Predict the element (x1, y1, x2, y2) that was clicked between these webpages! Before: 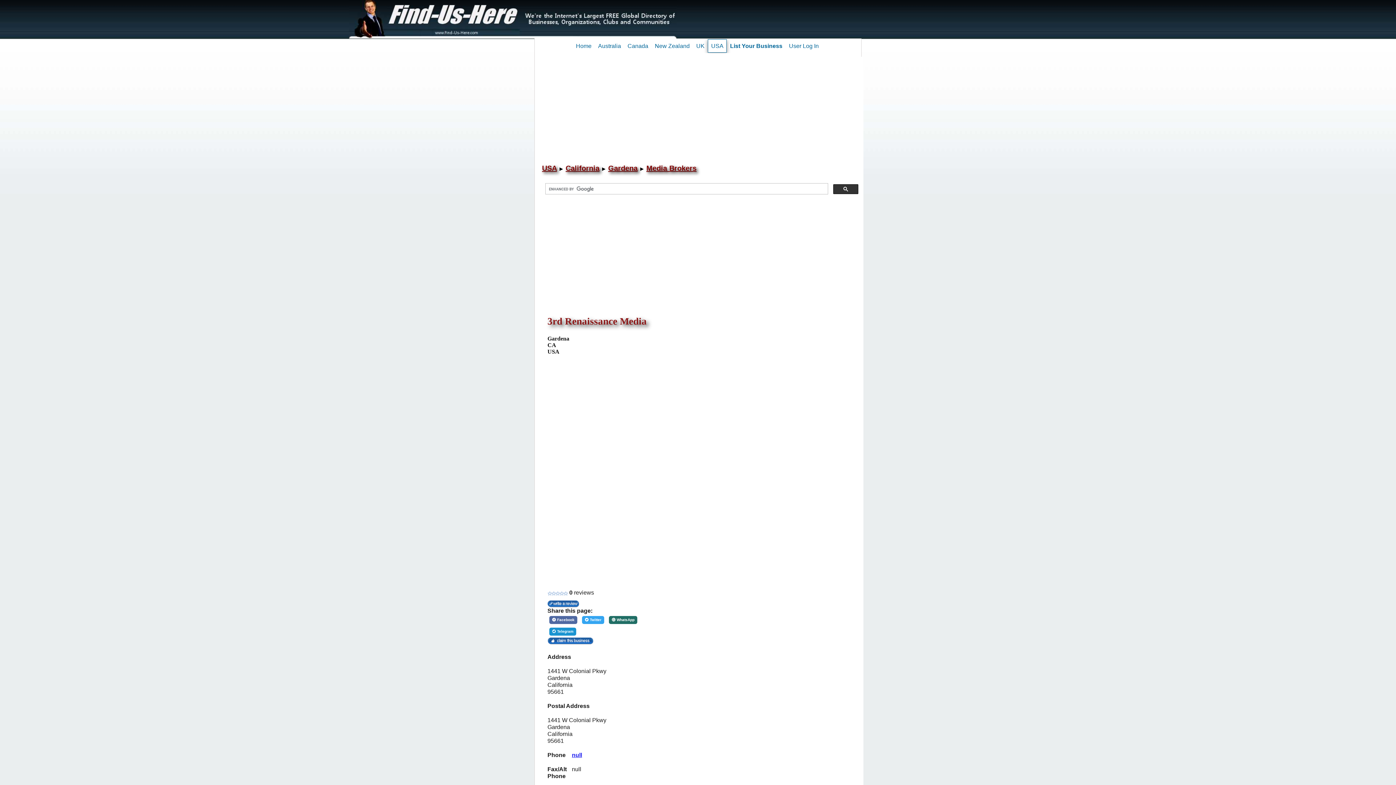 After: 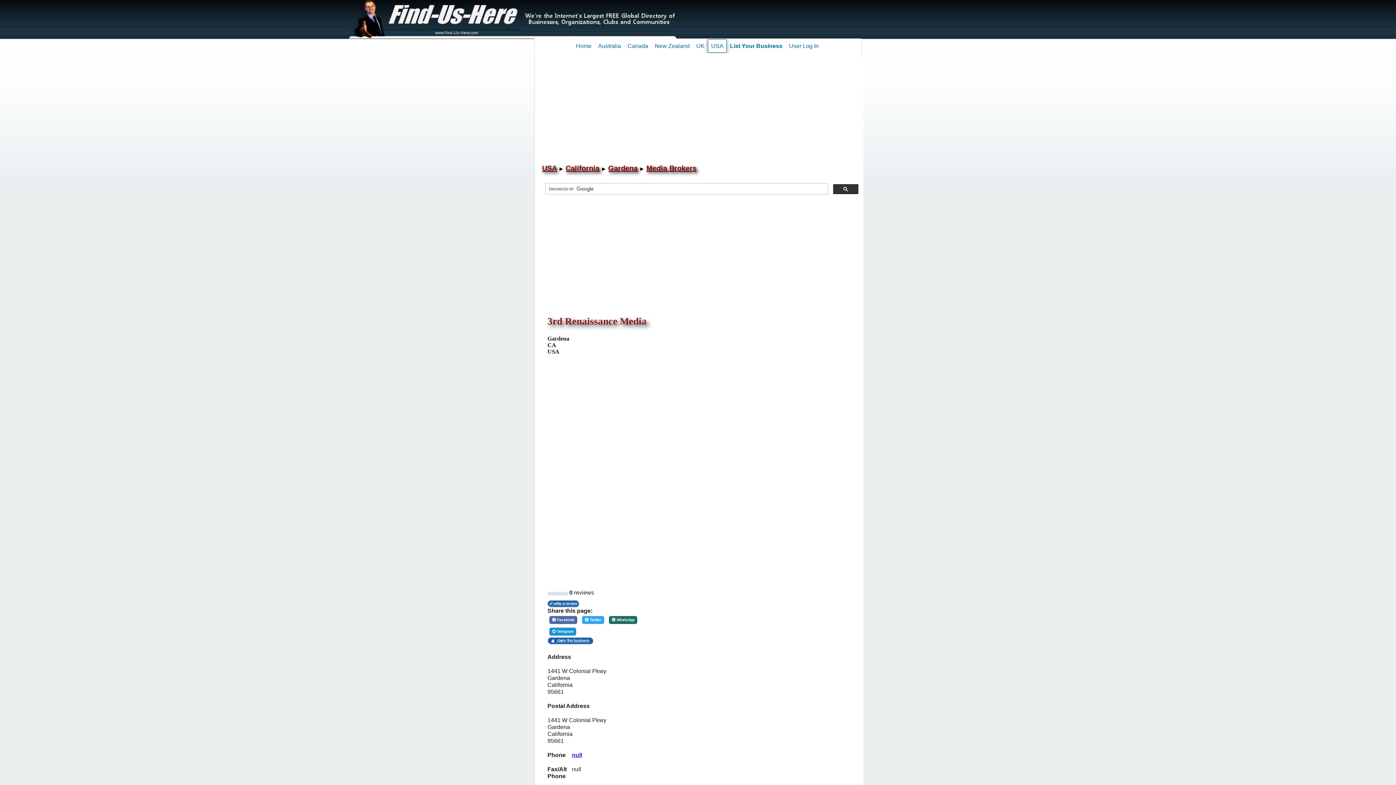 Action: label: Share on Twitter bbox: (582, 616, 604, 624)